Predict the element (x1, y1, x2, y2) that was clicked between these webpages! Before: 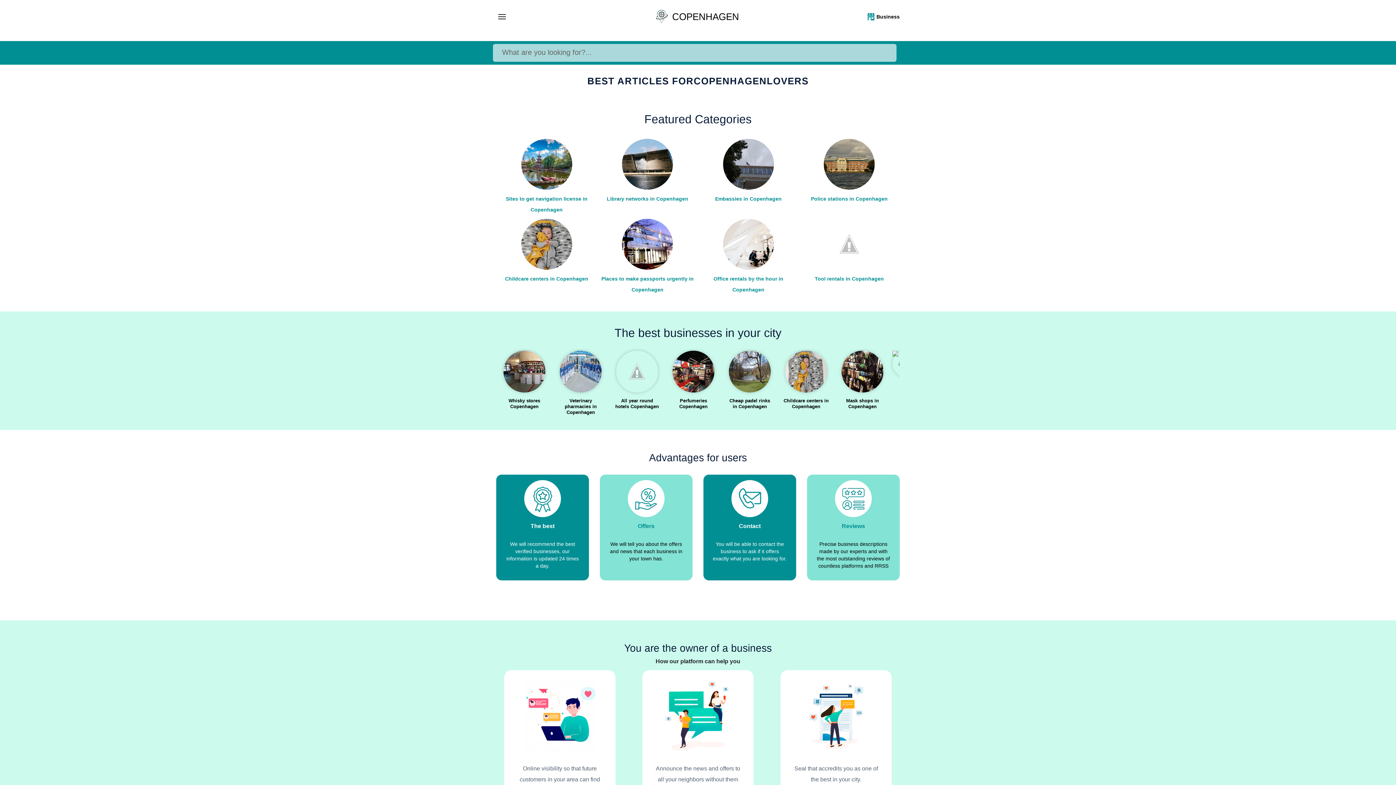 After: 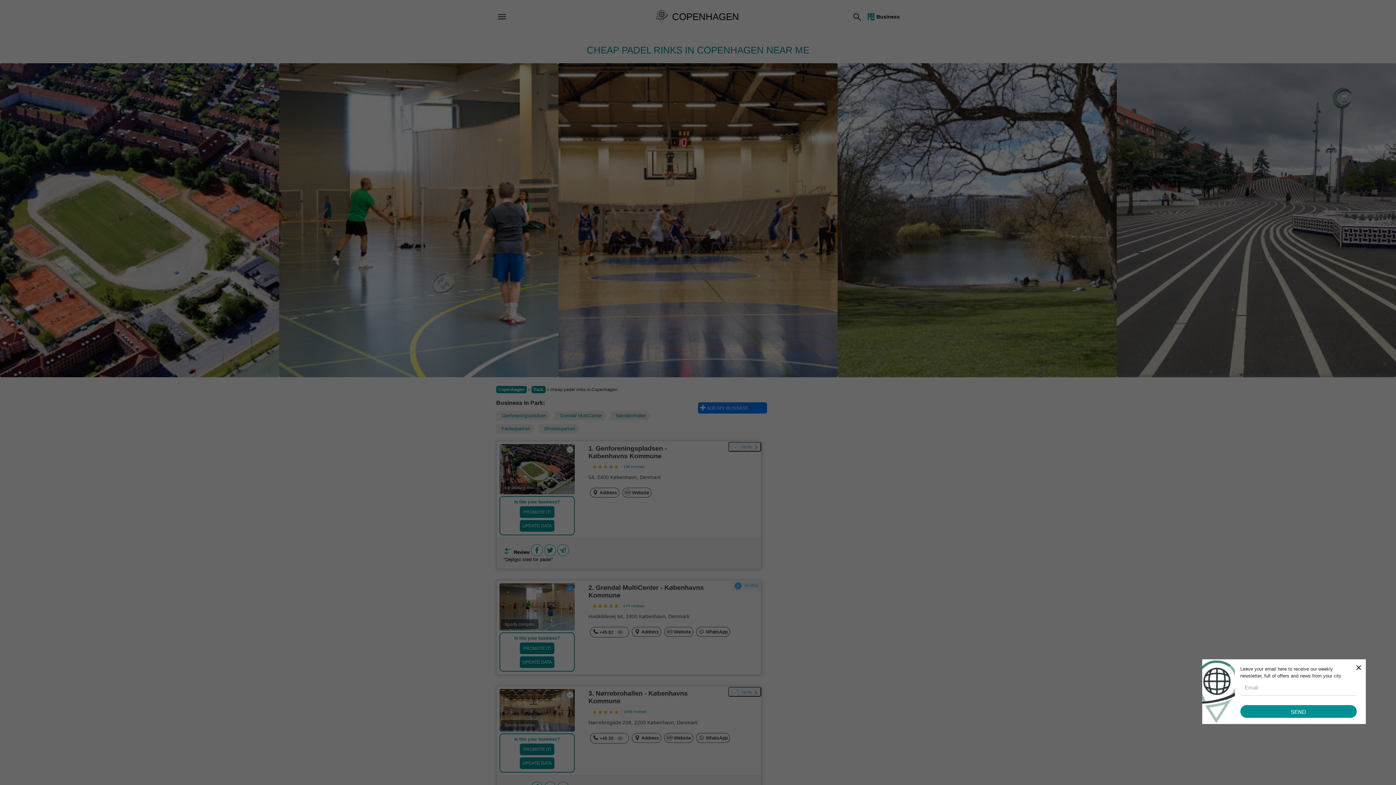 Action: label: Cheap padel rinks in Copenhagen bbox: (723, 350, 776, 407)